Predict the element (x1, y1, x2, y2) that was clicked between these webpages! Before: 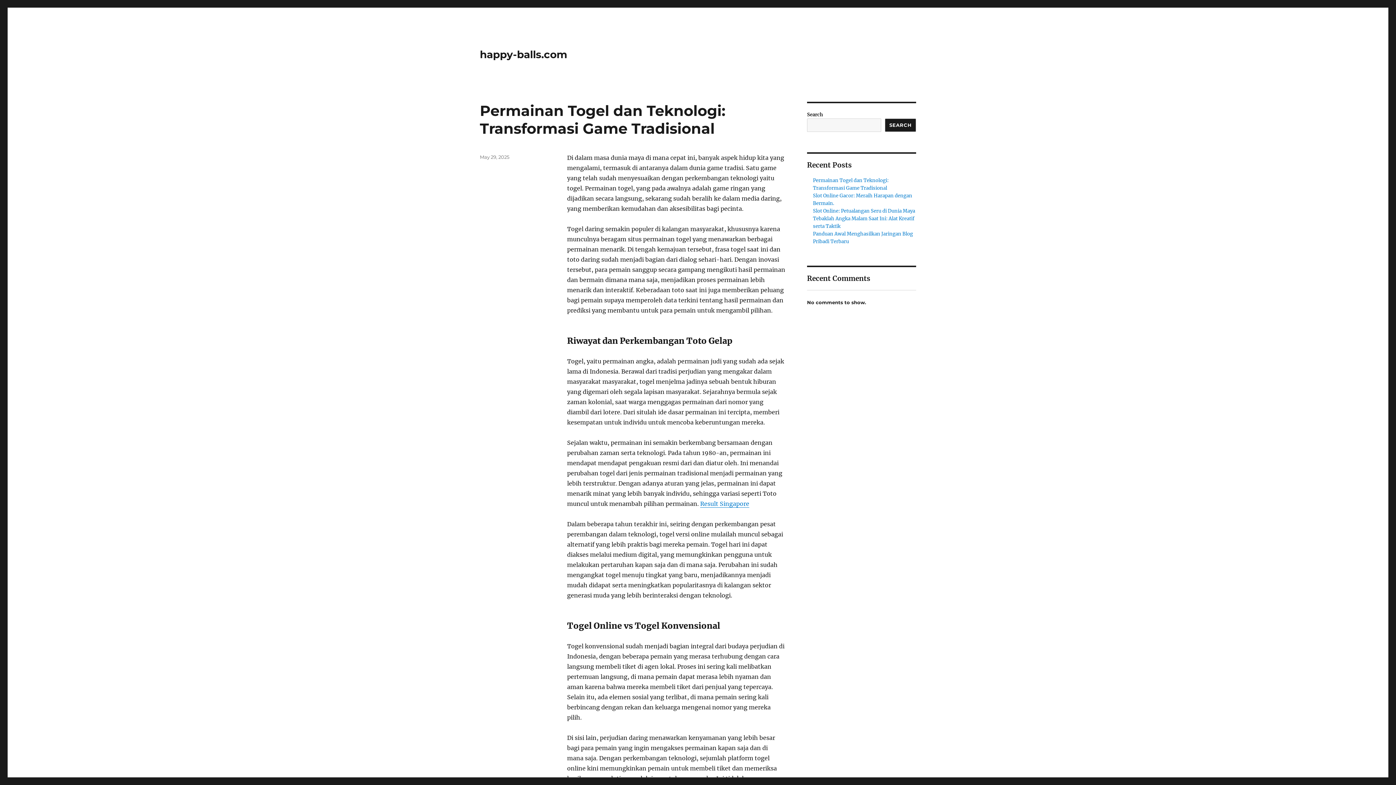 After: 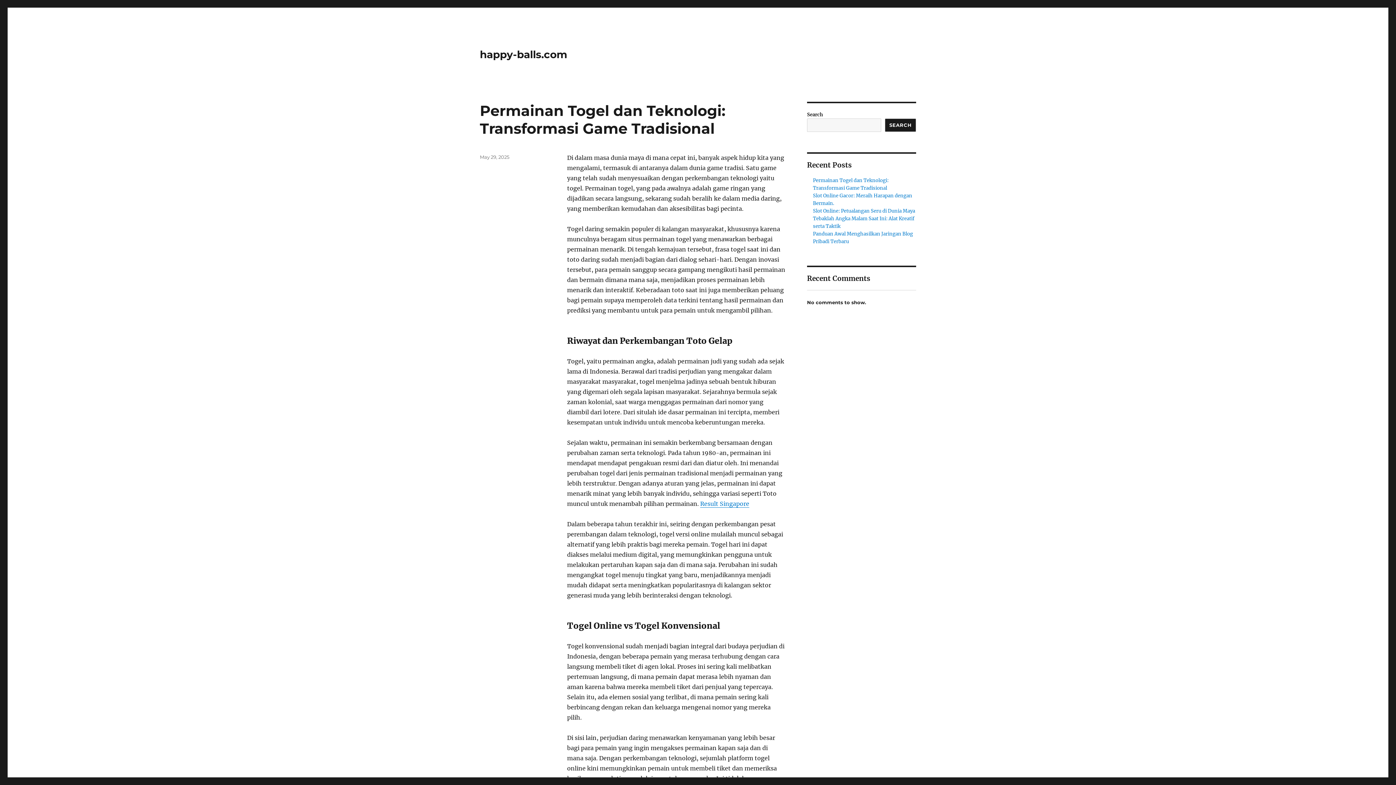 Action: label: happy-balls.com bbox: (480, 48, 567, 60)